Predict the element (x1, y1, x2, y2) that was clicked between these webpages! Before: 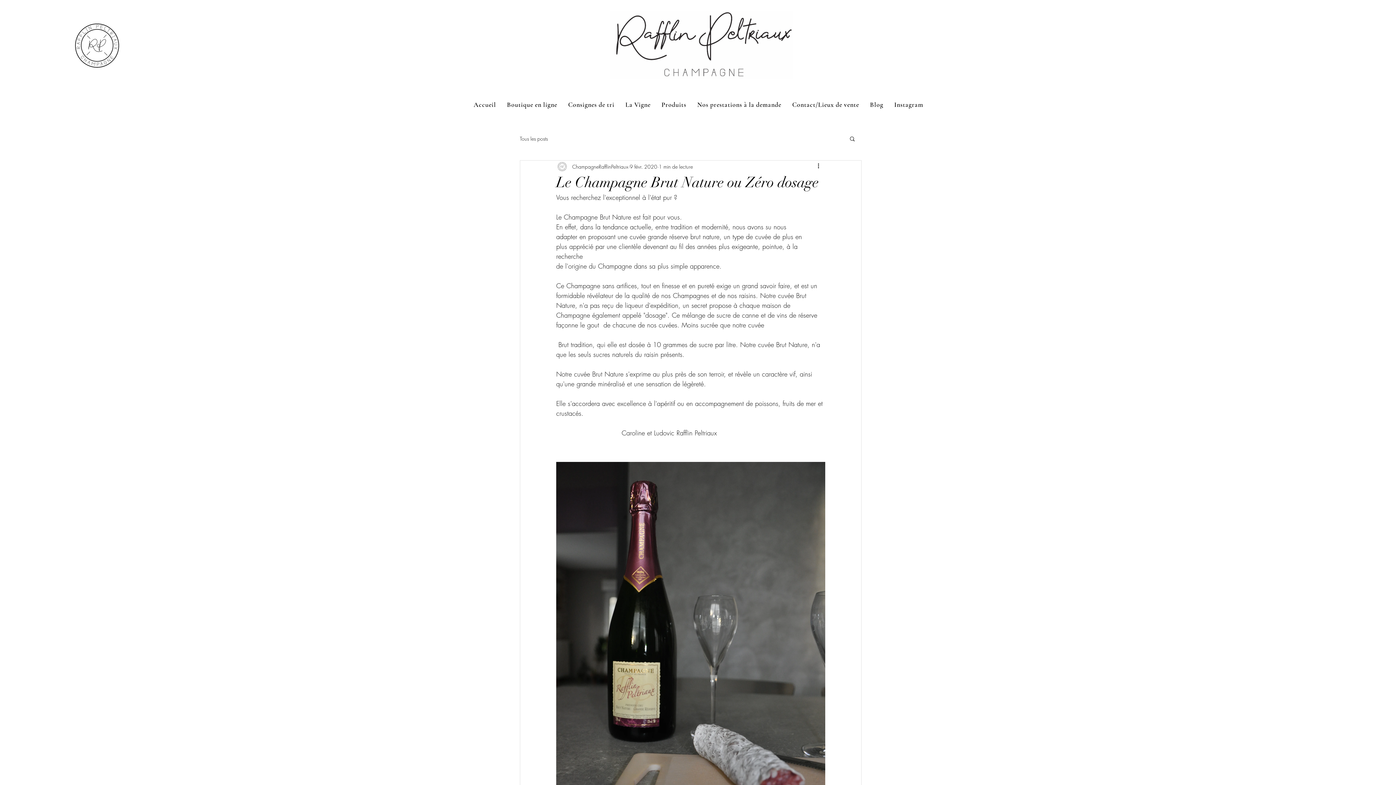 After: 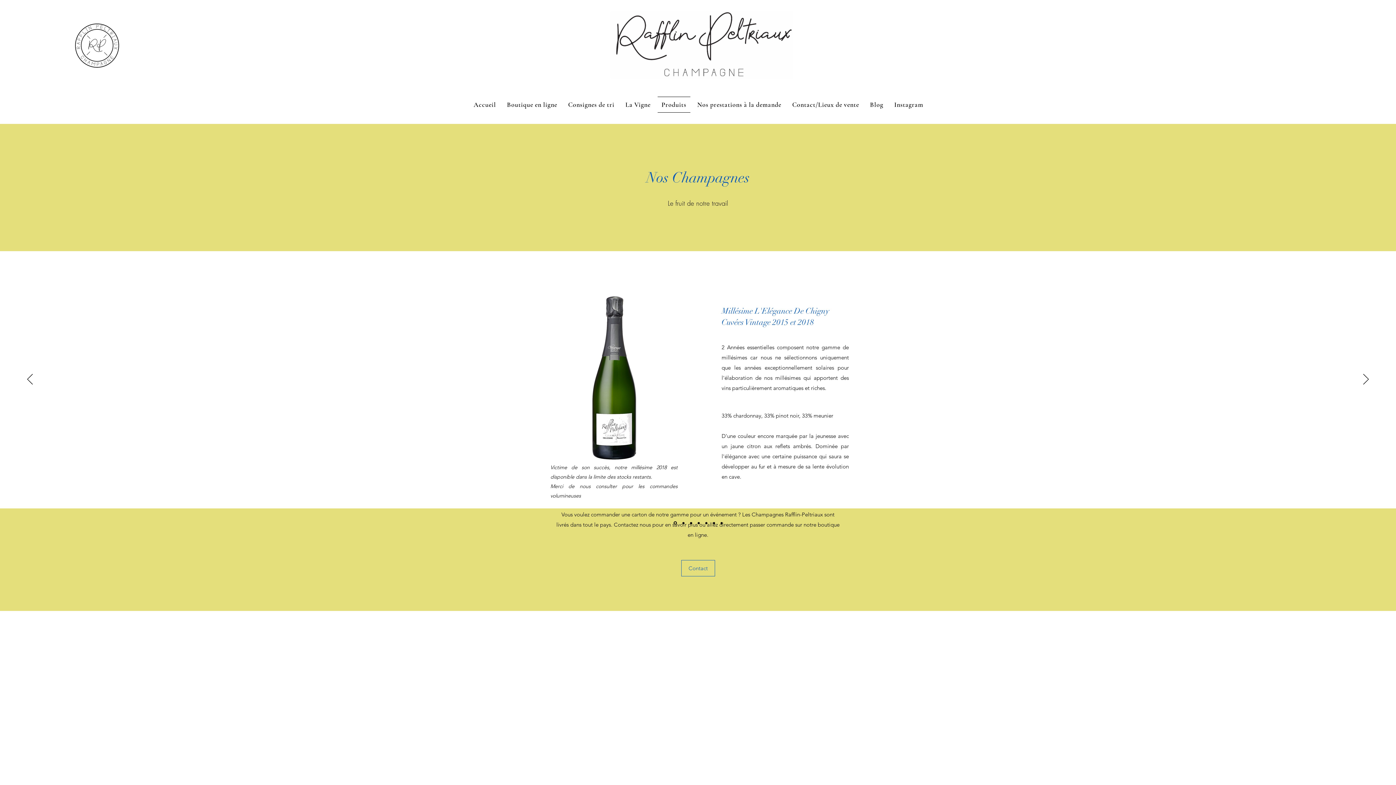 Action: label: Produits bbox: (657, 96, 690, 112)